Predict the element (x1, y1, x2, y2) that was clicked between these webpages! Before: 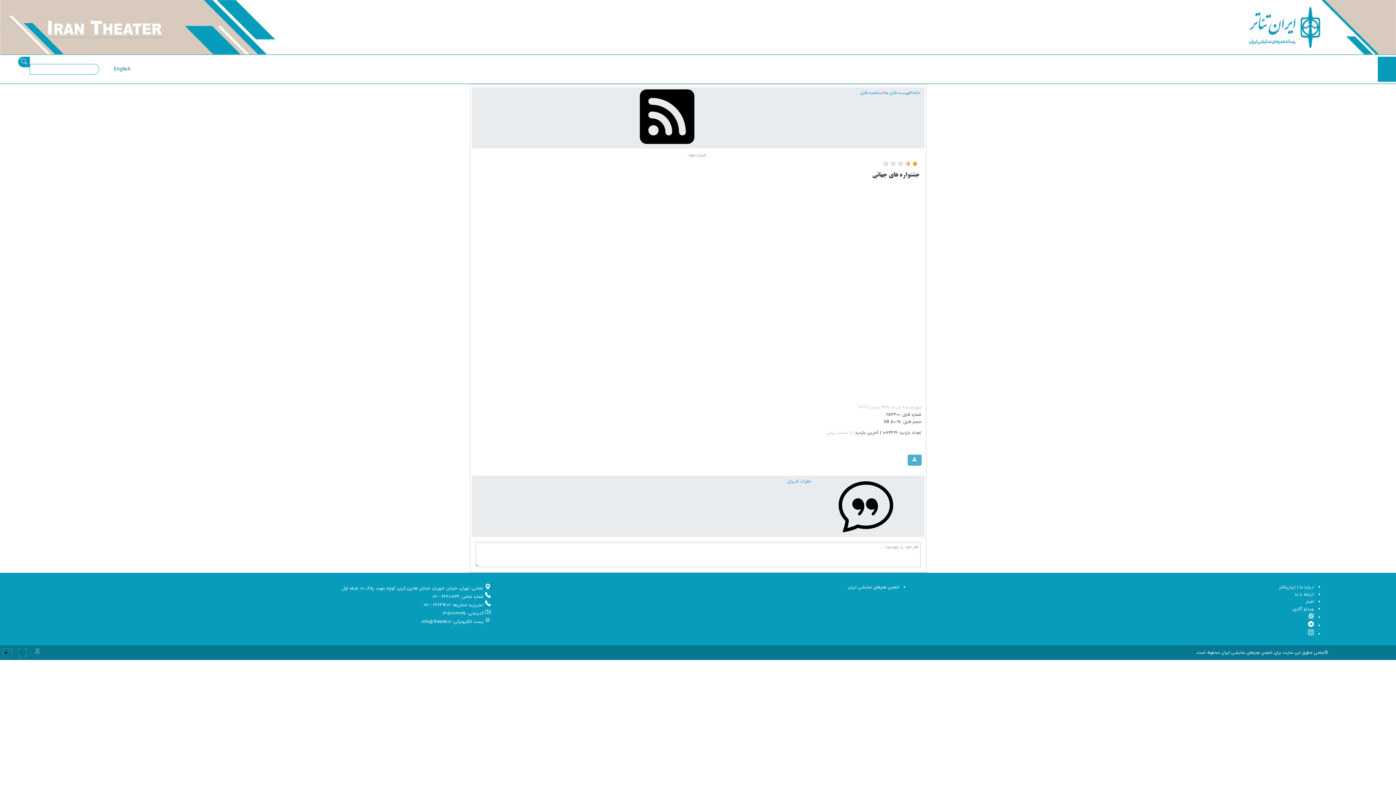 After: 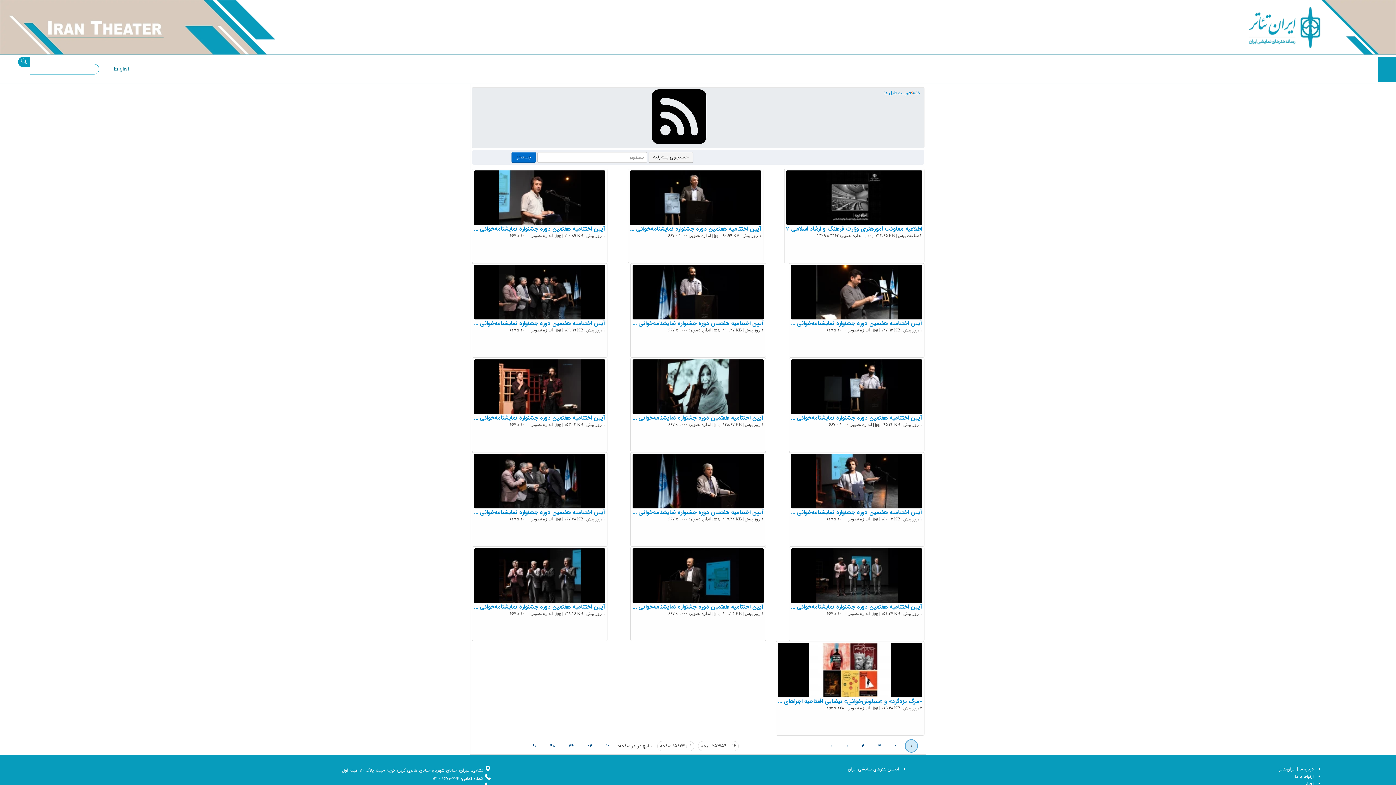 Action: label: فهرست فایل ها bbox: (884, 89, 911, 146)